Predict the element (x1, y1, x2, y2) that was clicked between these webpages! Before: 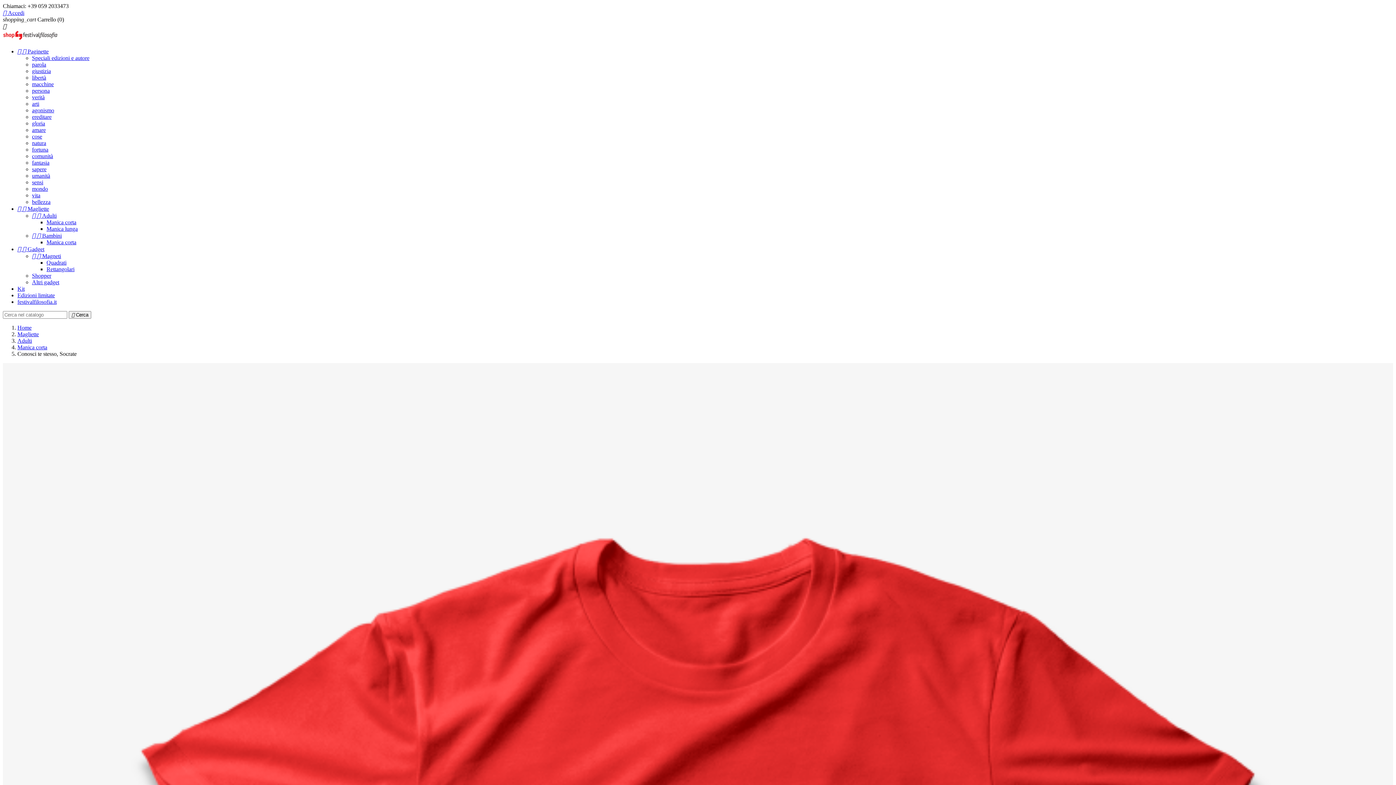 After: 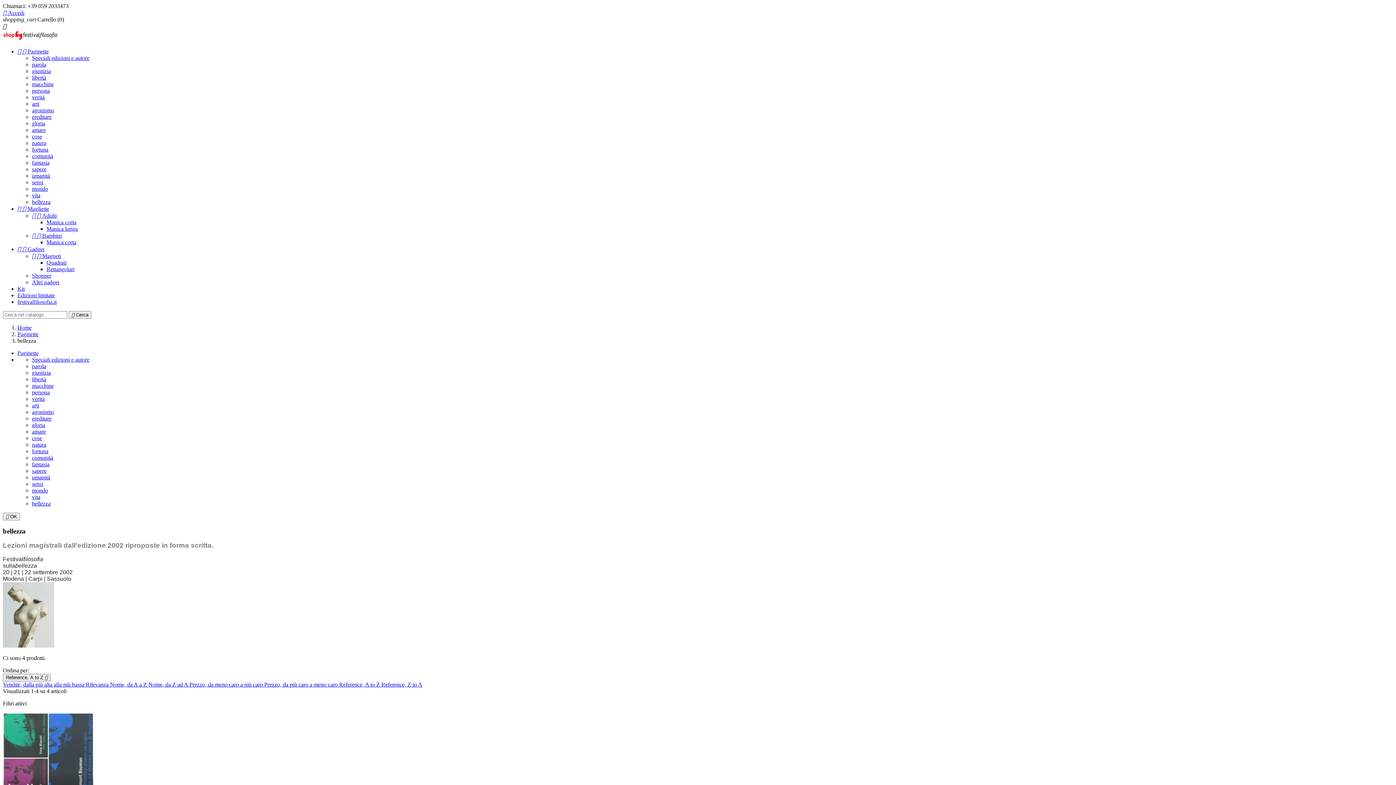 Action: label: bellezza bbox: (32, 198, 50, 205)